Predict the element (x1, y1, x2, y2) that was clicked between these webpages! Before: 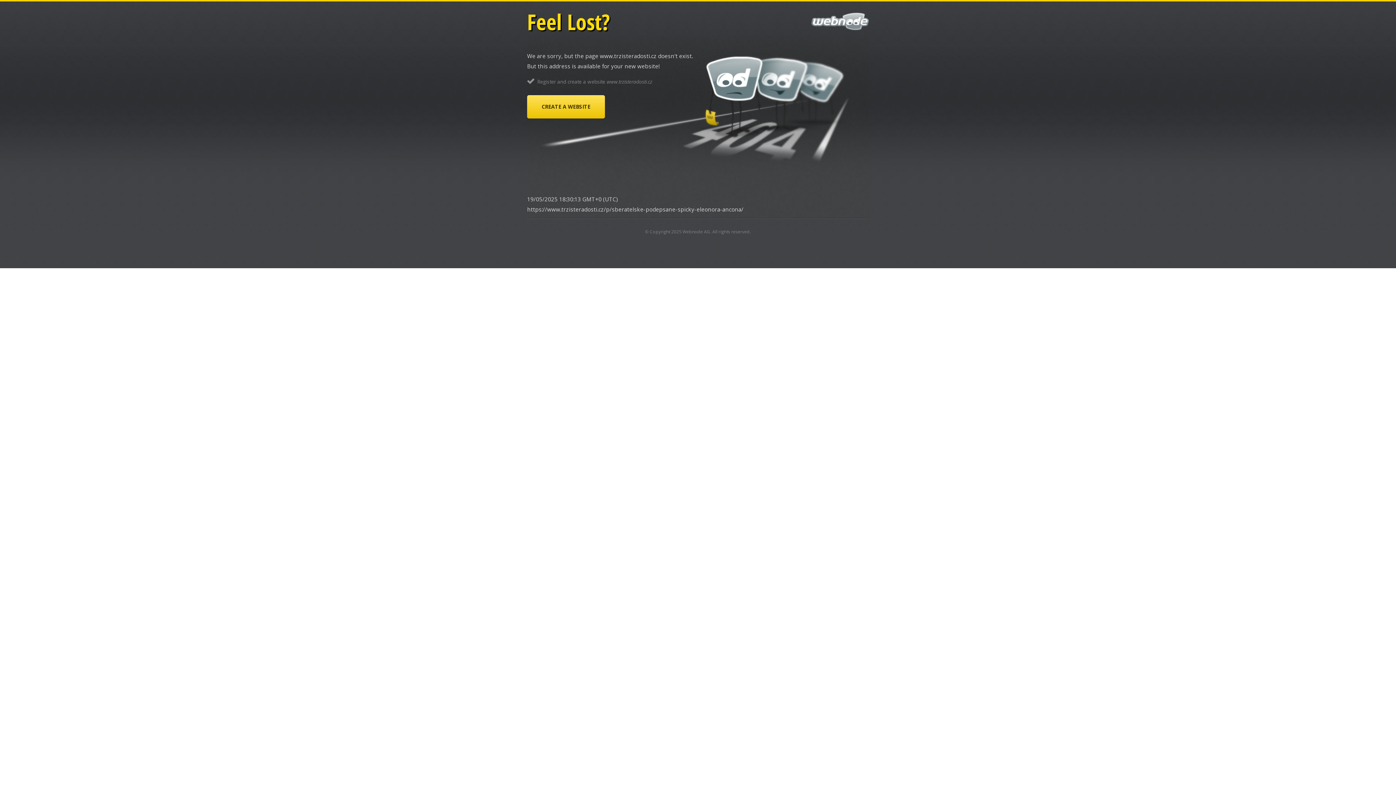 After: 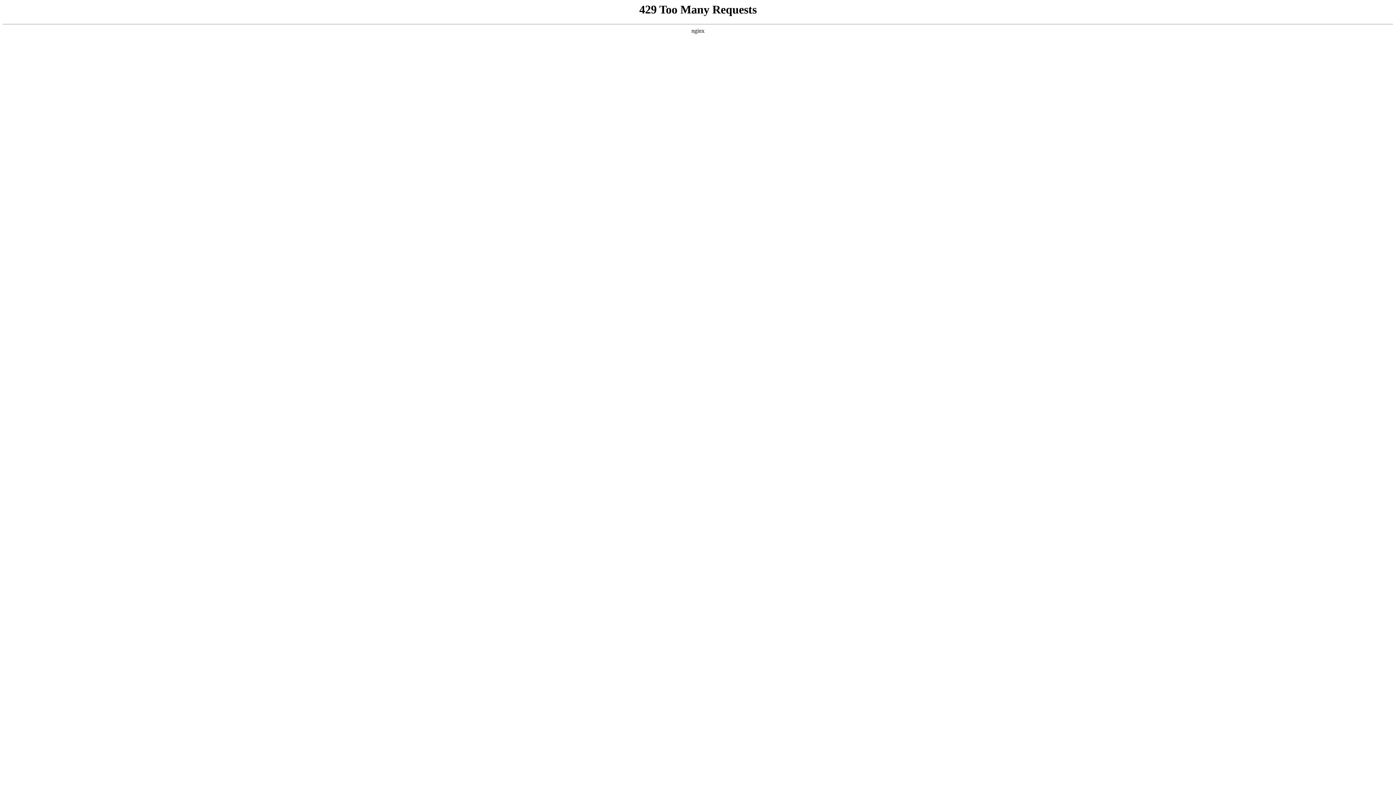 Action: bbox: (527, 95, 605, 118) label: CREATE A WEBSITE